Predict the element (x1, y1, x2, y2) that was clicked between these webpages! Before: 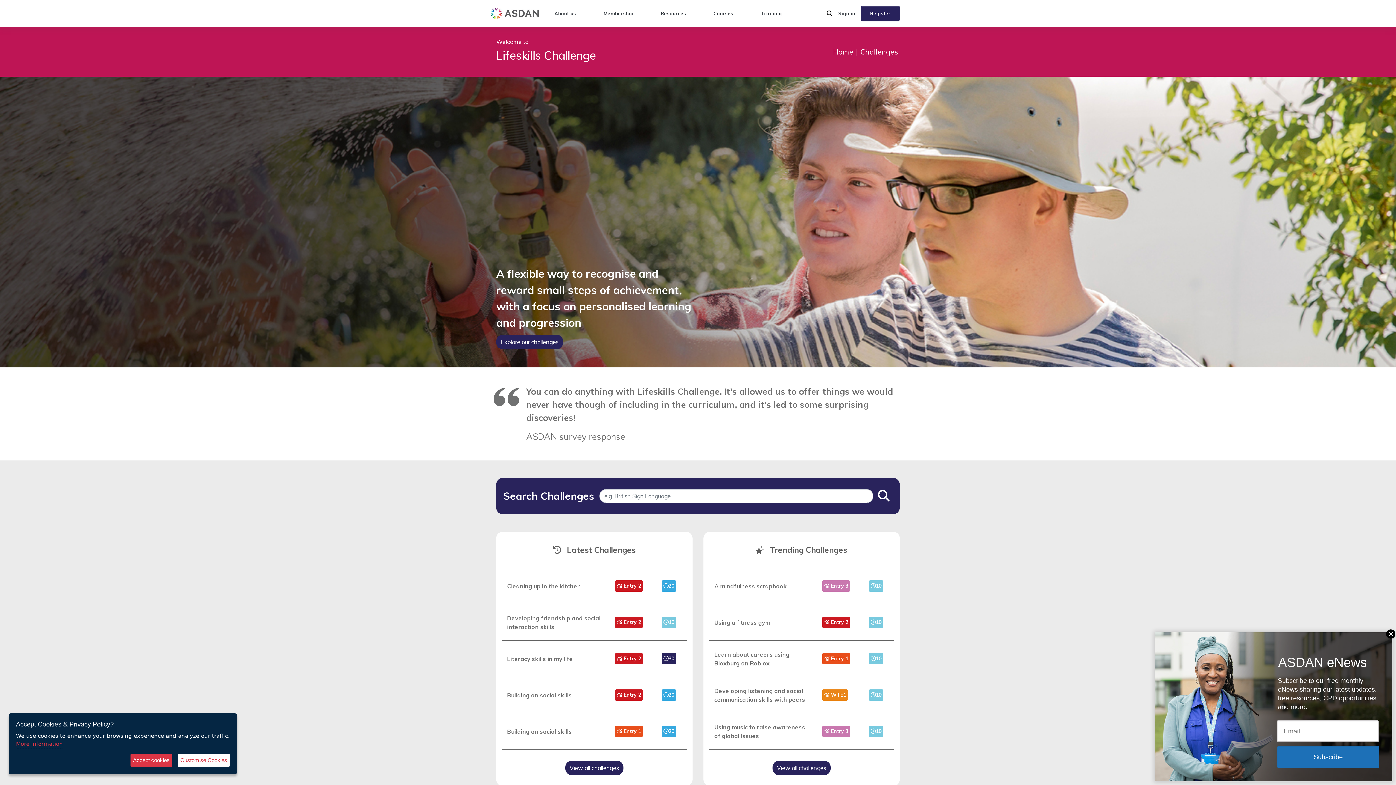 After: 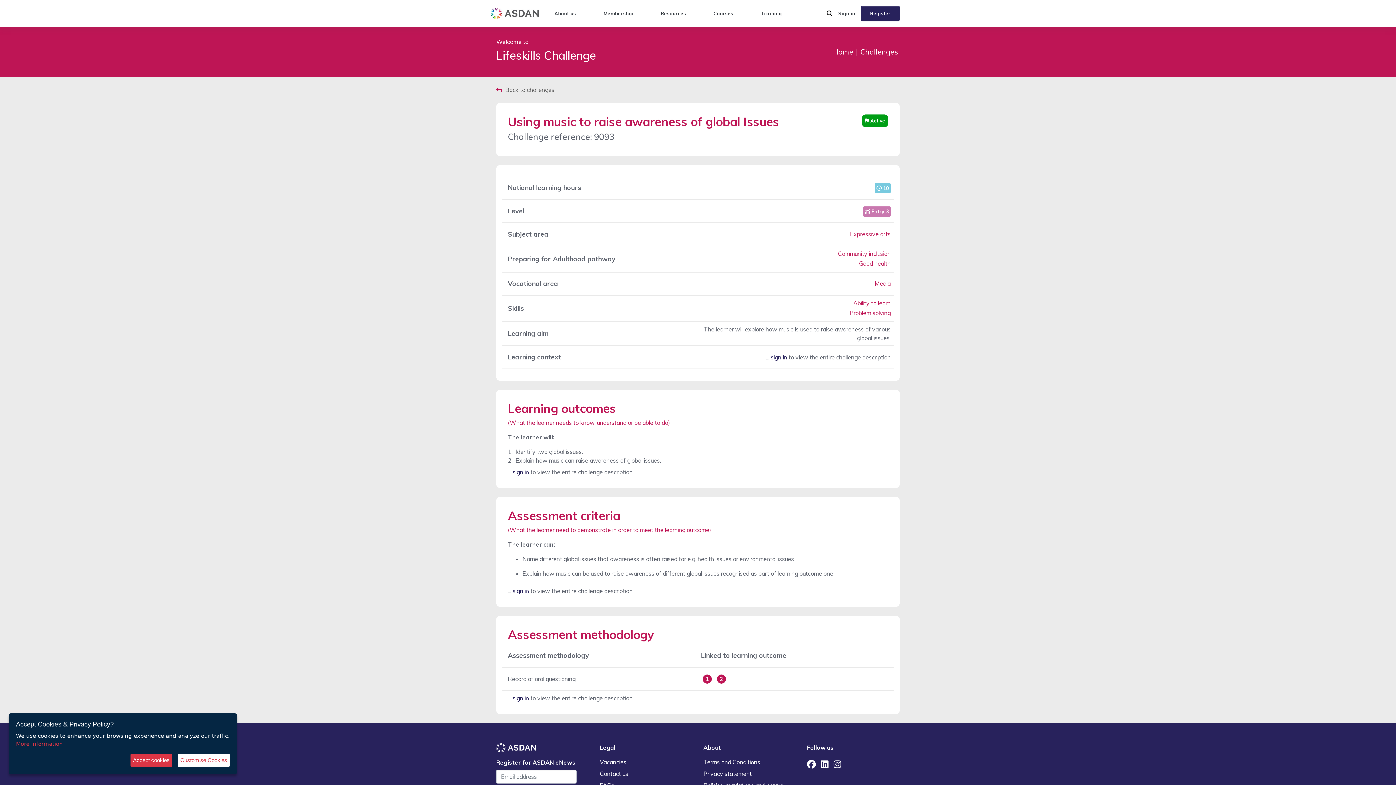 Action: label: Using music to raise awareness of global Issues bbox: (714, 723, 811, 740)